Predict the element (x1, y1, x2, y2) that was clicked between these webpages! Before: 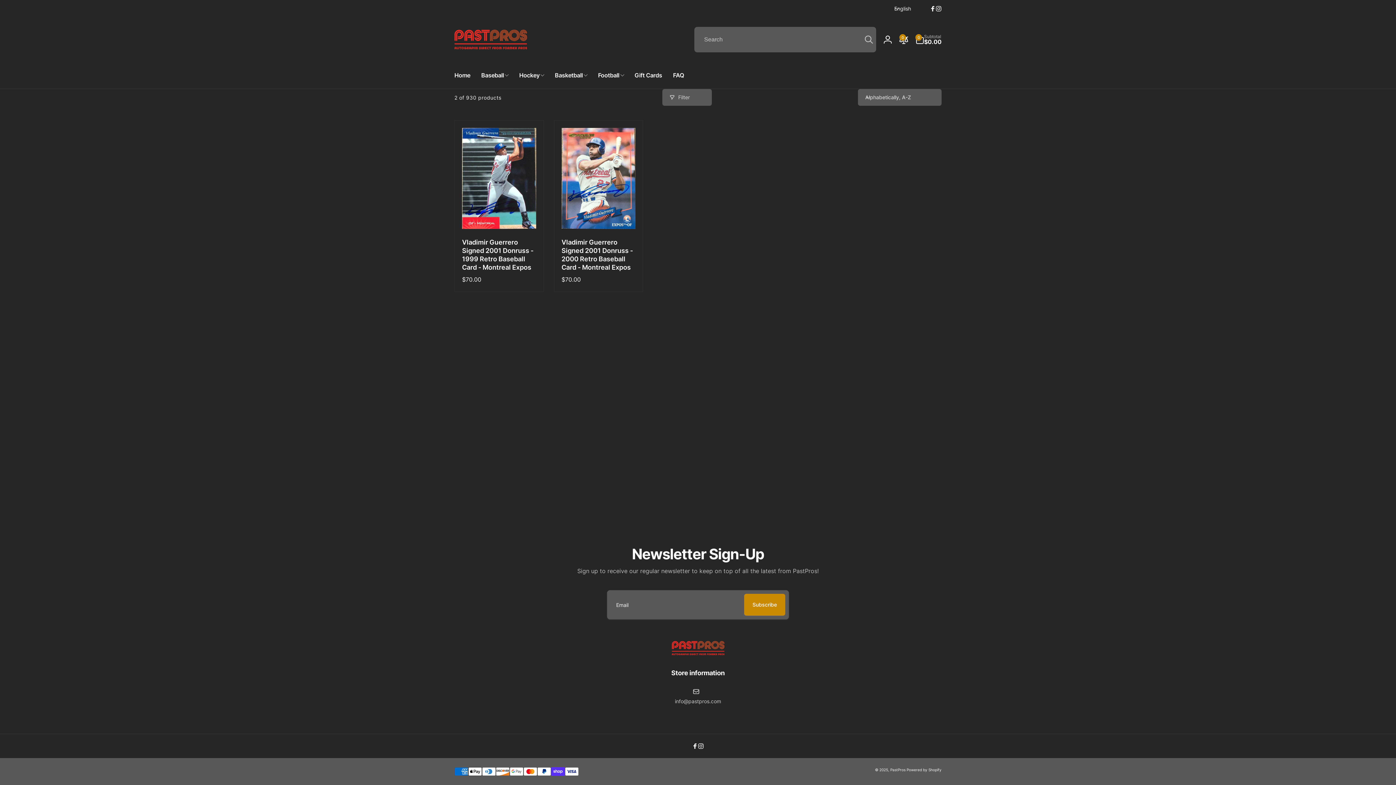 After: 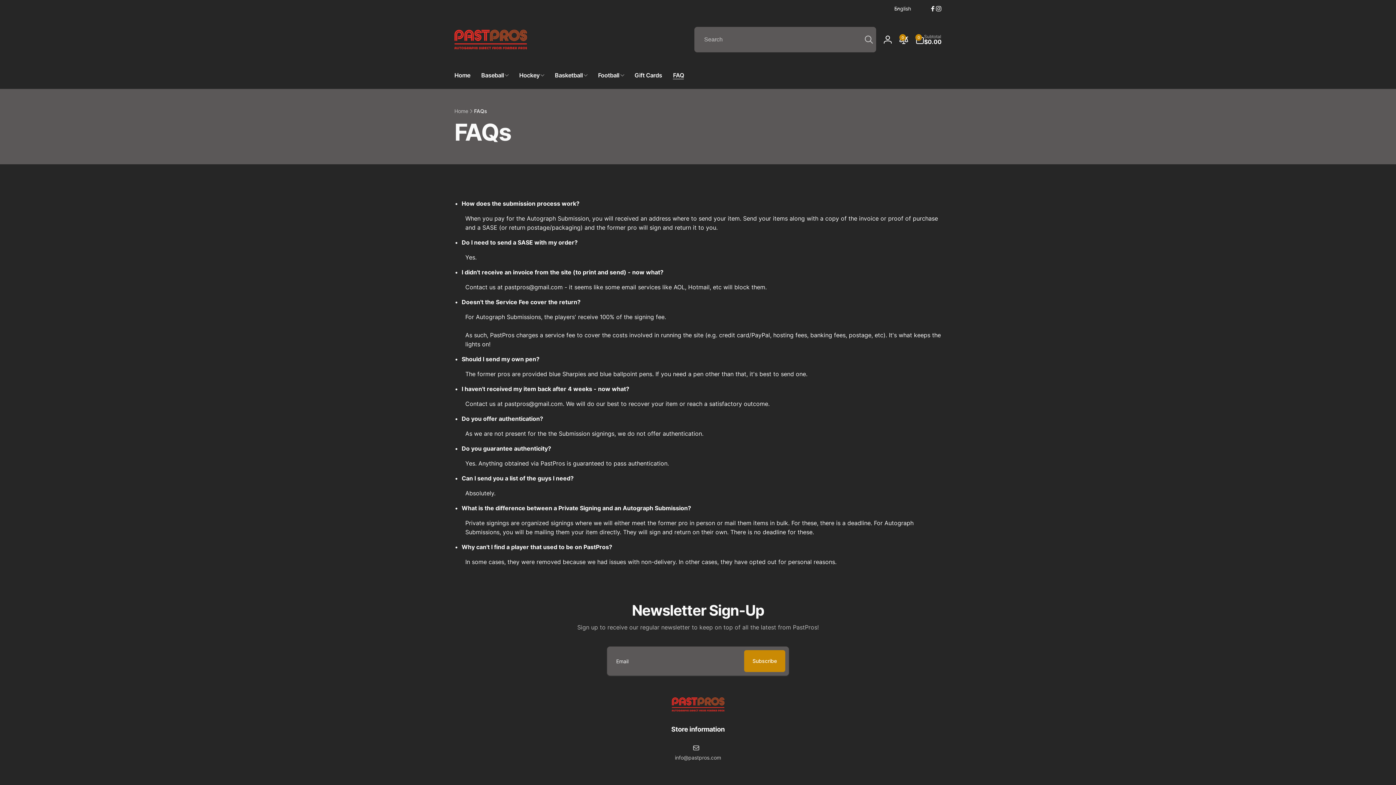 Action: label: FAQ bbox: (667, 61, 689, 88)